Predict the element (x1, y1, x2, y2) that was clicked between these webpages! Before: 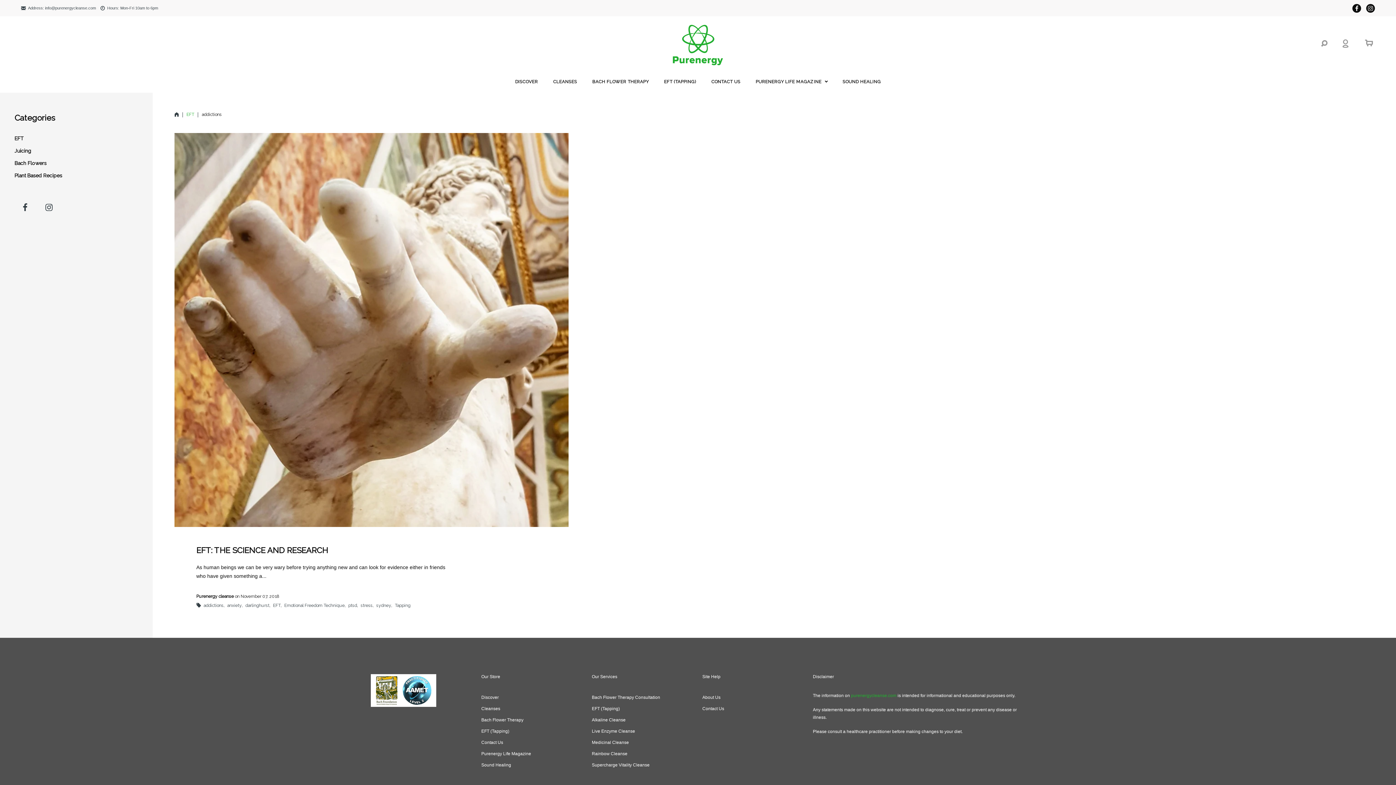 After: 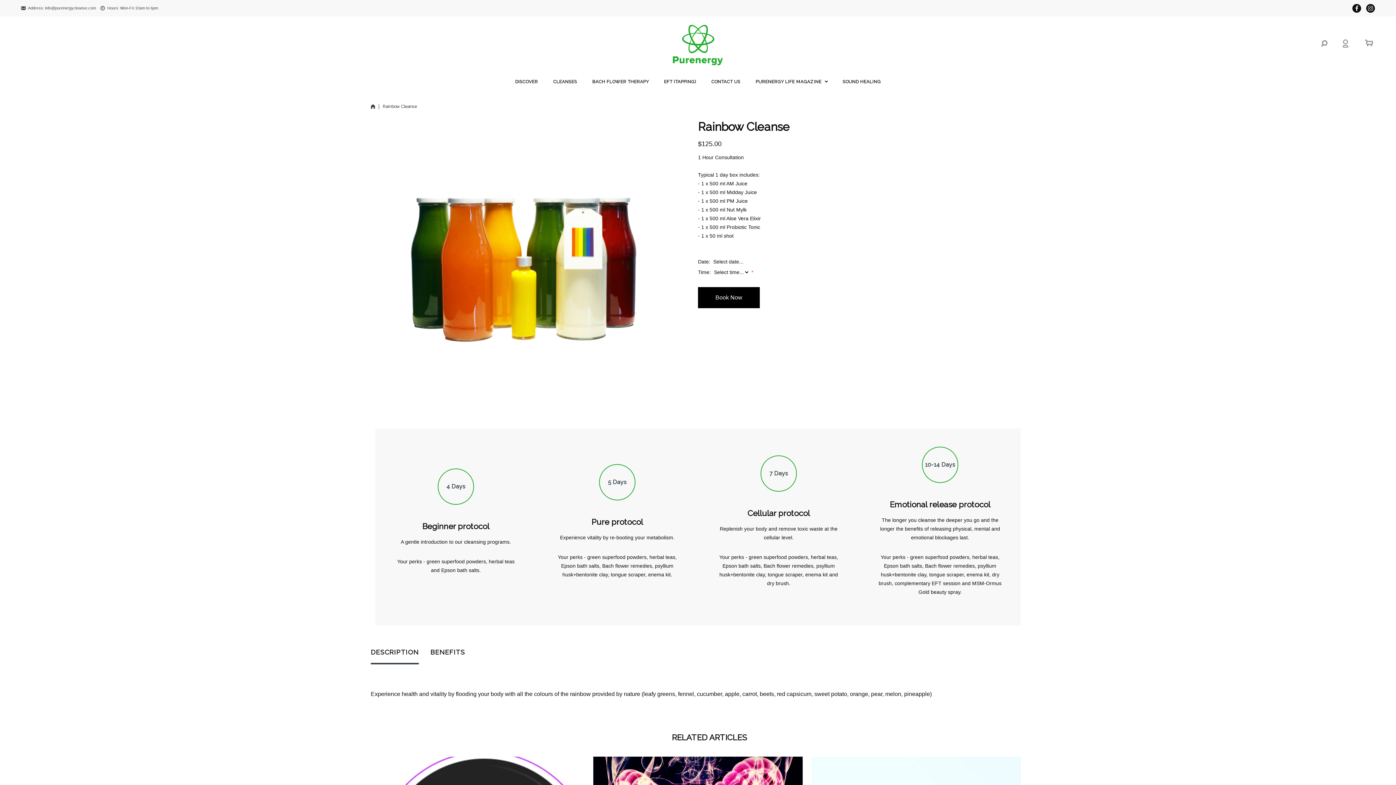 Action: bbox: (591, 748, 627, 759) label: Rainbow Cleanse